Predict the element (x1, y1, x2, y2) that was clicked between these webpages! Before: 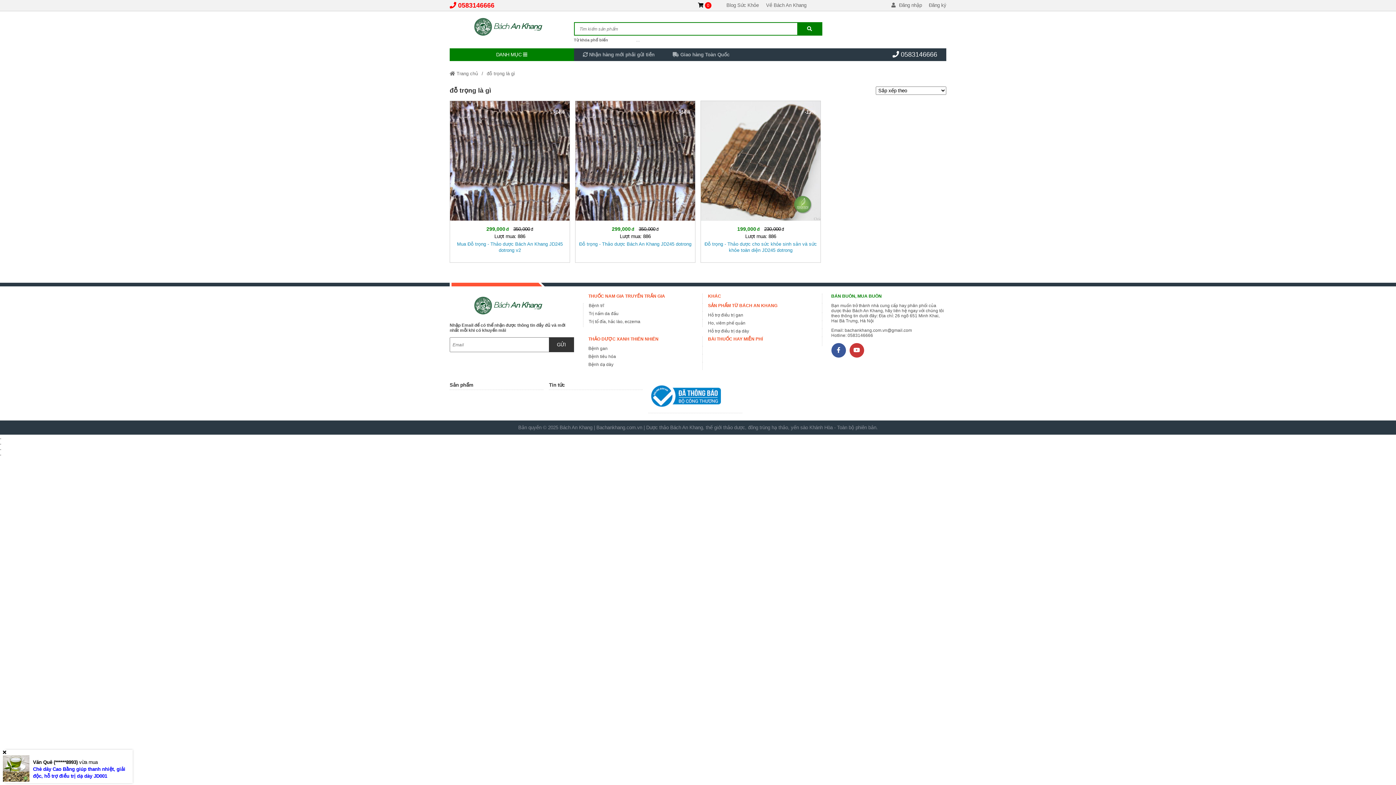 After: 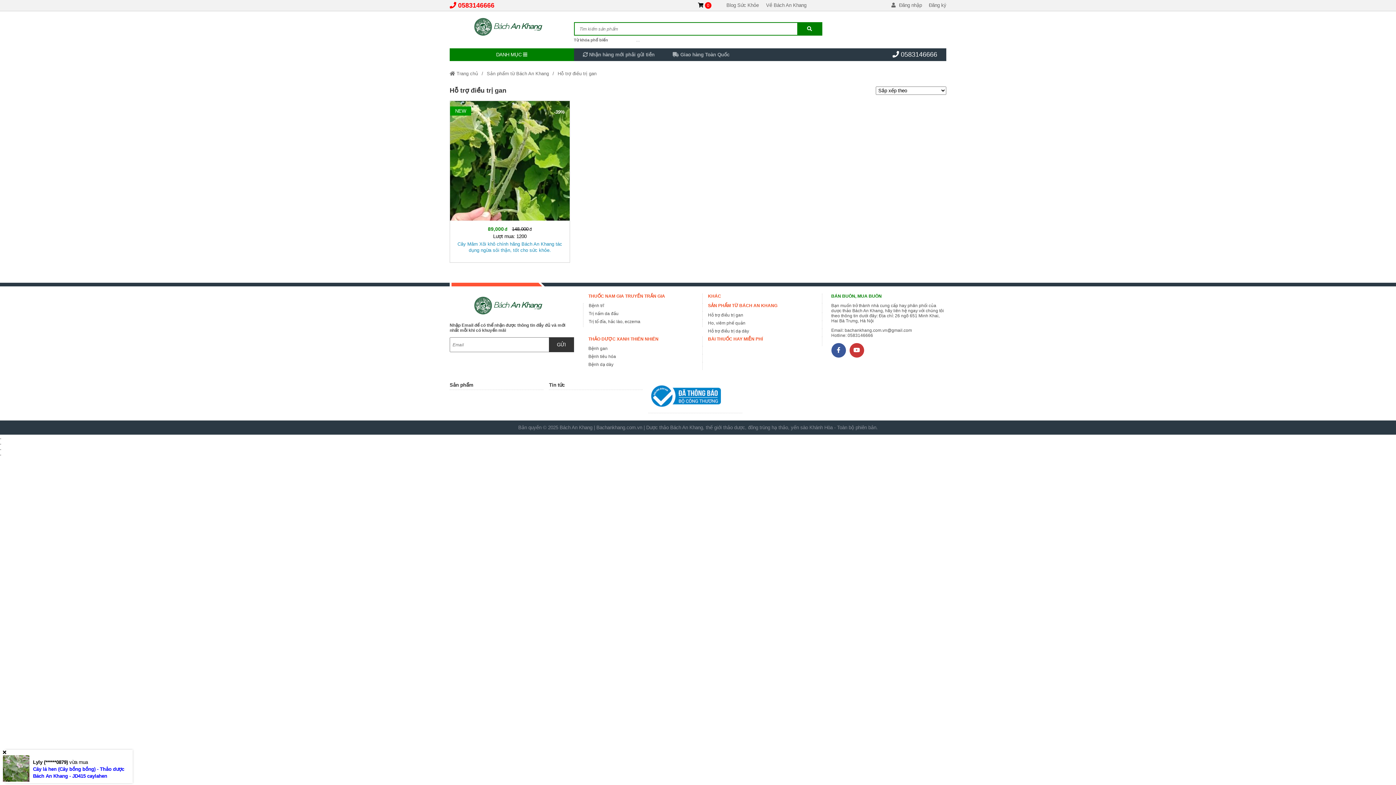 Action: bbox: (702, 312, 822, 320) label: External